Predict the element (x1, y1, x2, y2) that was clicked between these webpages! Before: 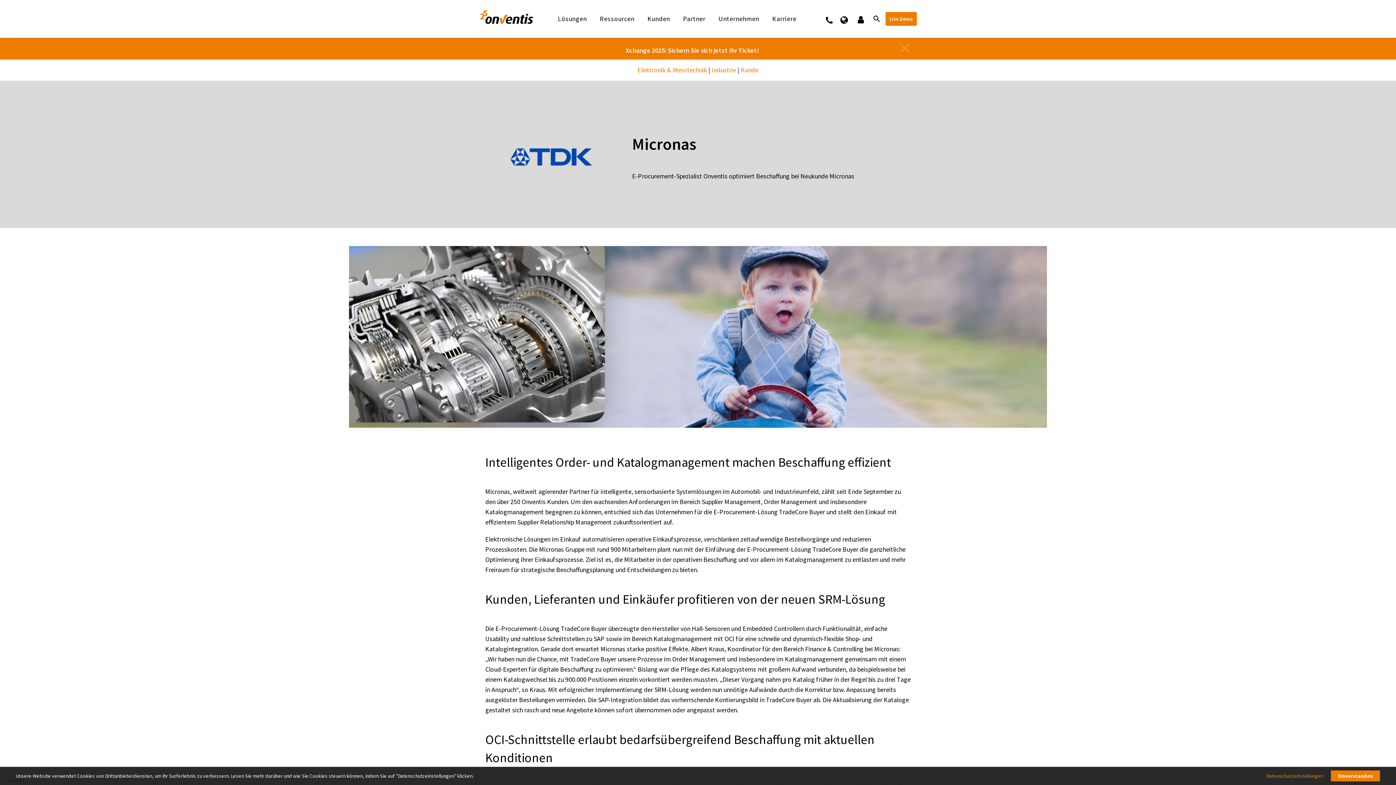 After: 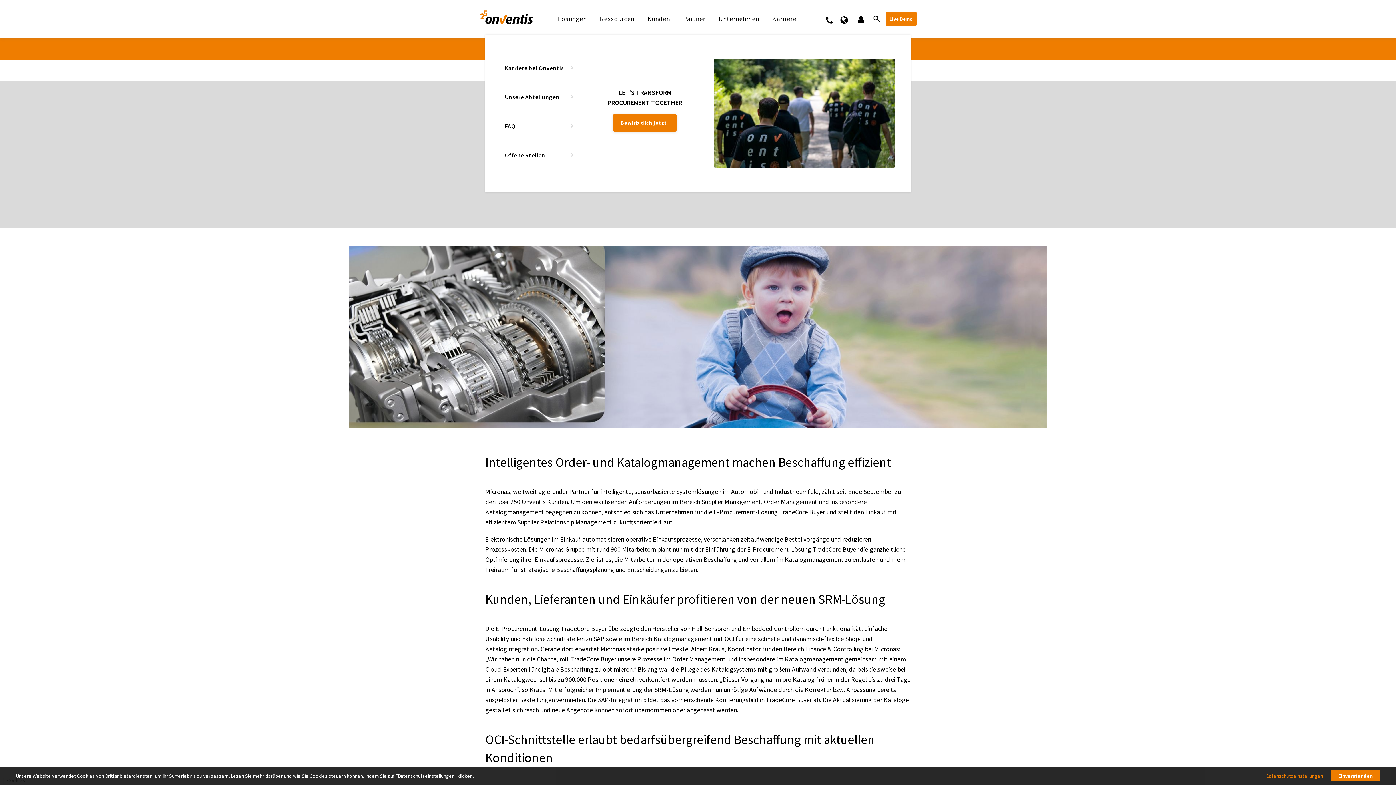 Action: bbox: (767, 14, 802, 22) label: Karriere